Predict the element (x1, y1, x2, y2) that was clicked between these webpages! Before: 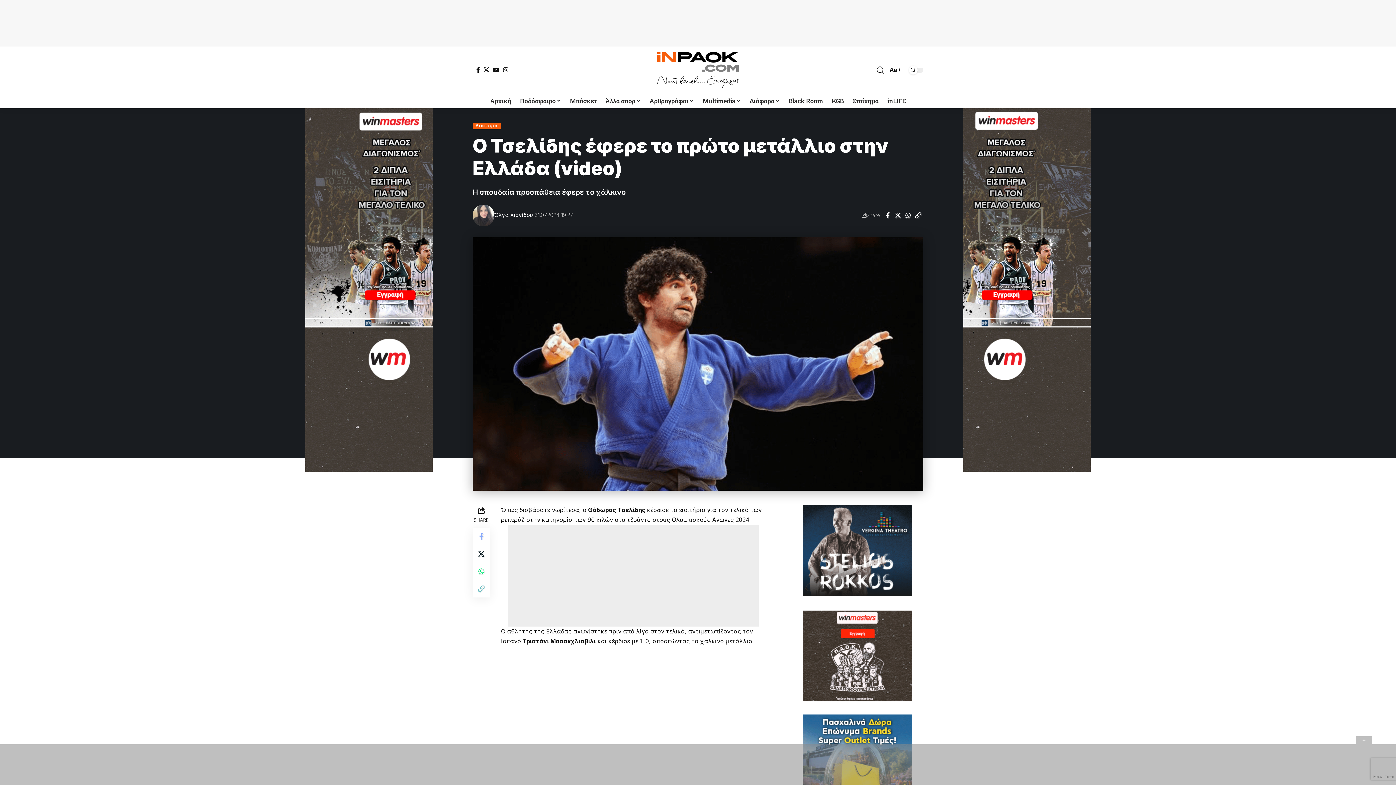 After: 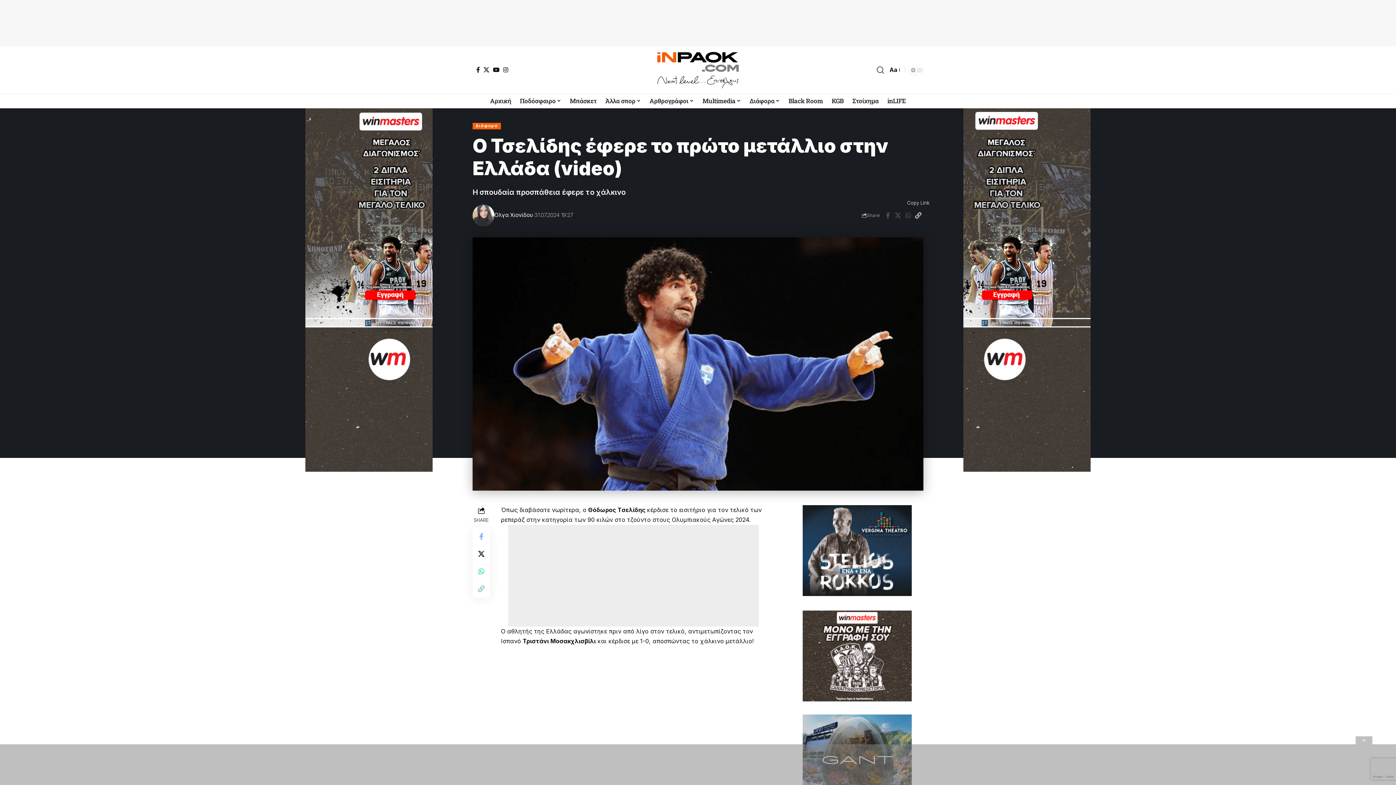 Action: bbox: (903, 209, 913, 221) label: Copy Link